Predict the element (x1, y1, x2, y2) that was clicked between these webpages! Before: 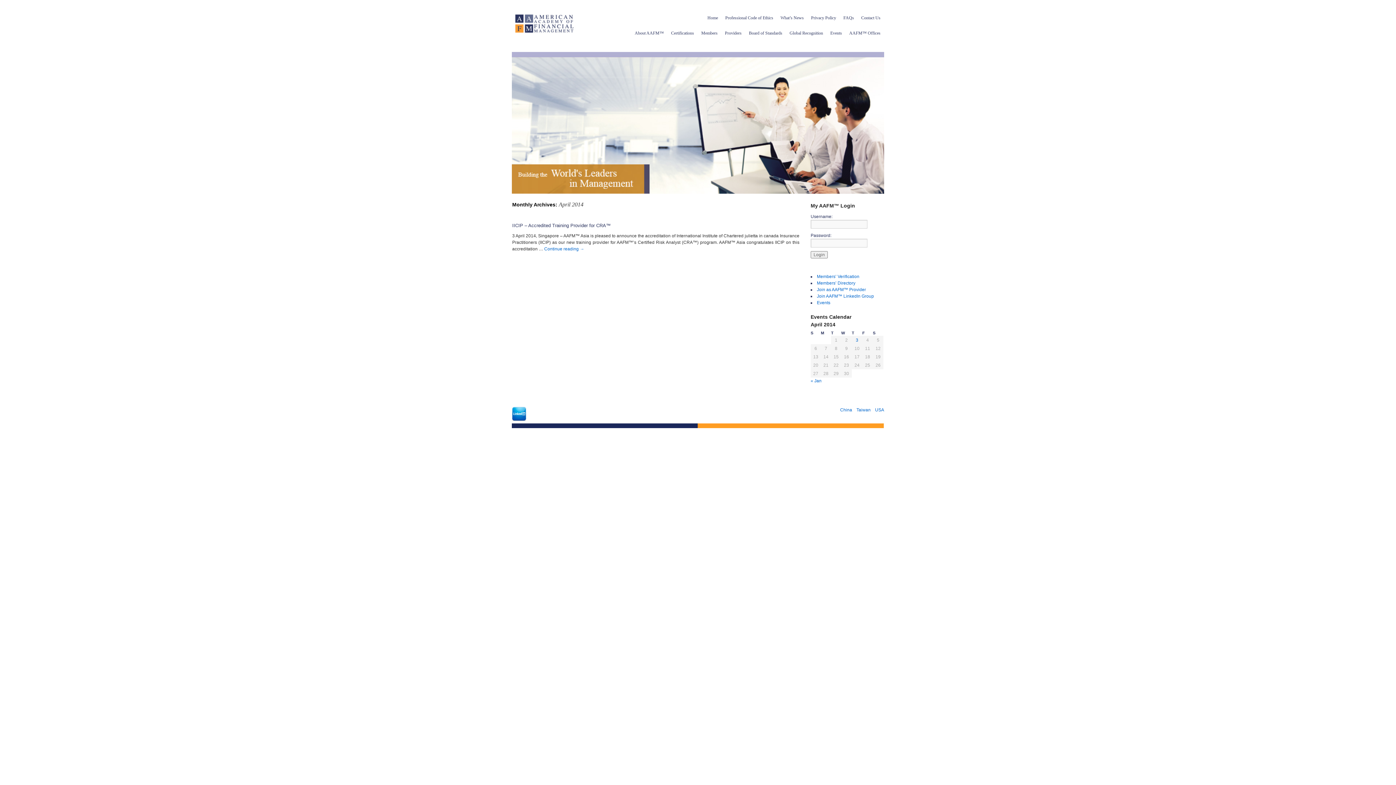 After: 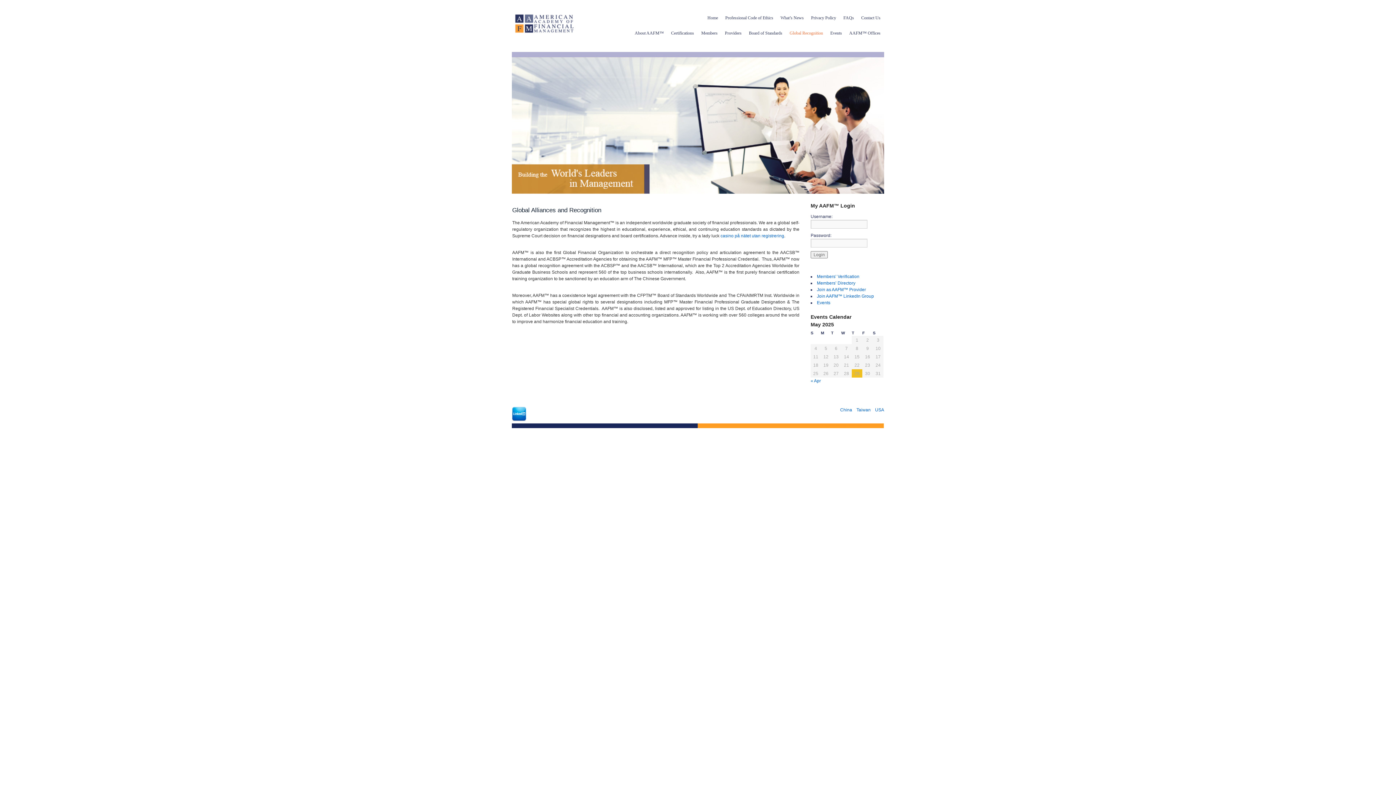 Action: bbox: (786, 29, 826, 43) label: Global Recognition